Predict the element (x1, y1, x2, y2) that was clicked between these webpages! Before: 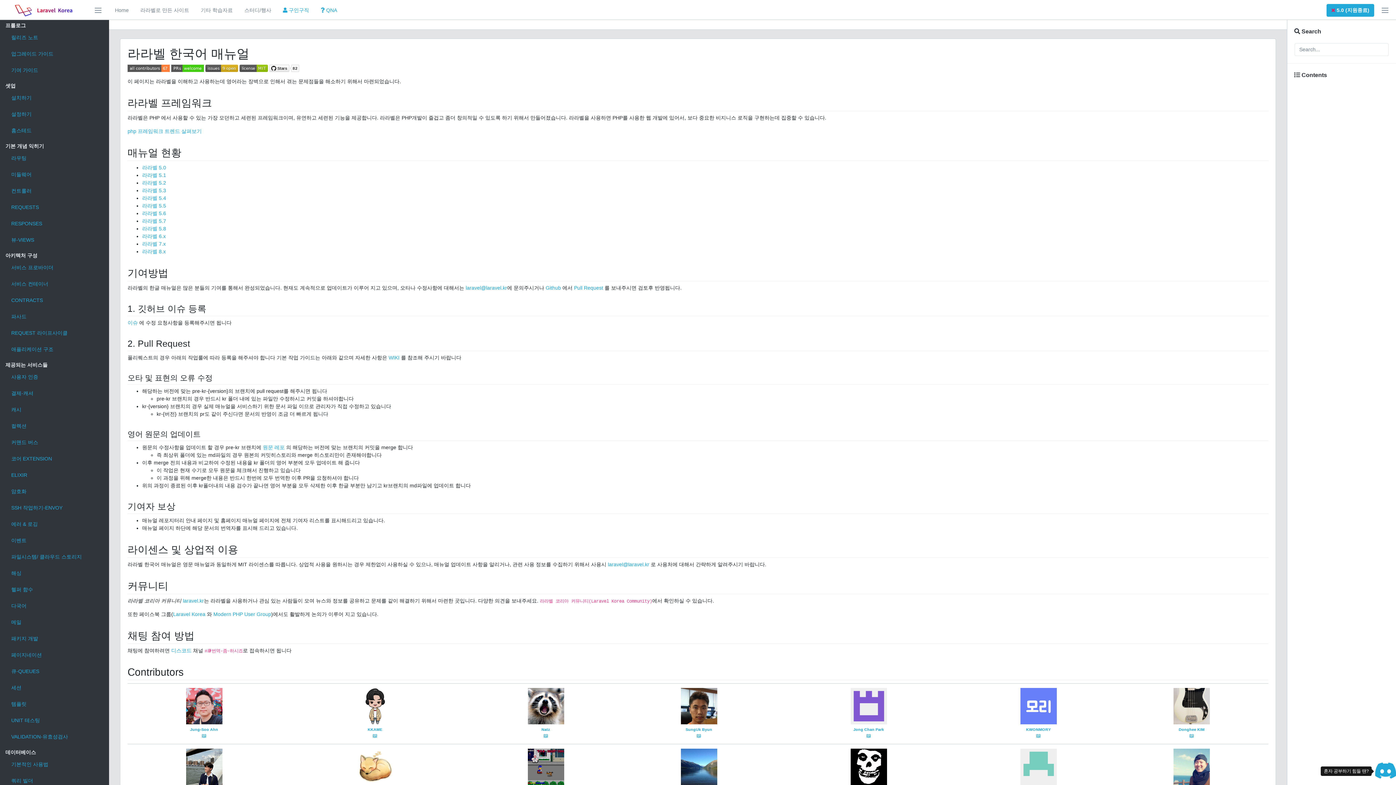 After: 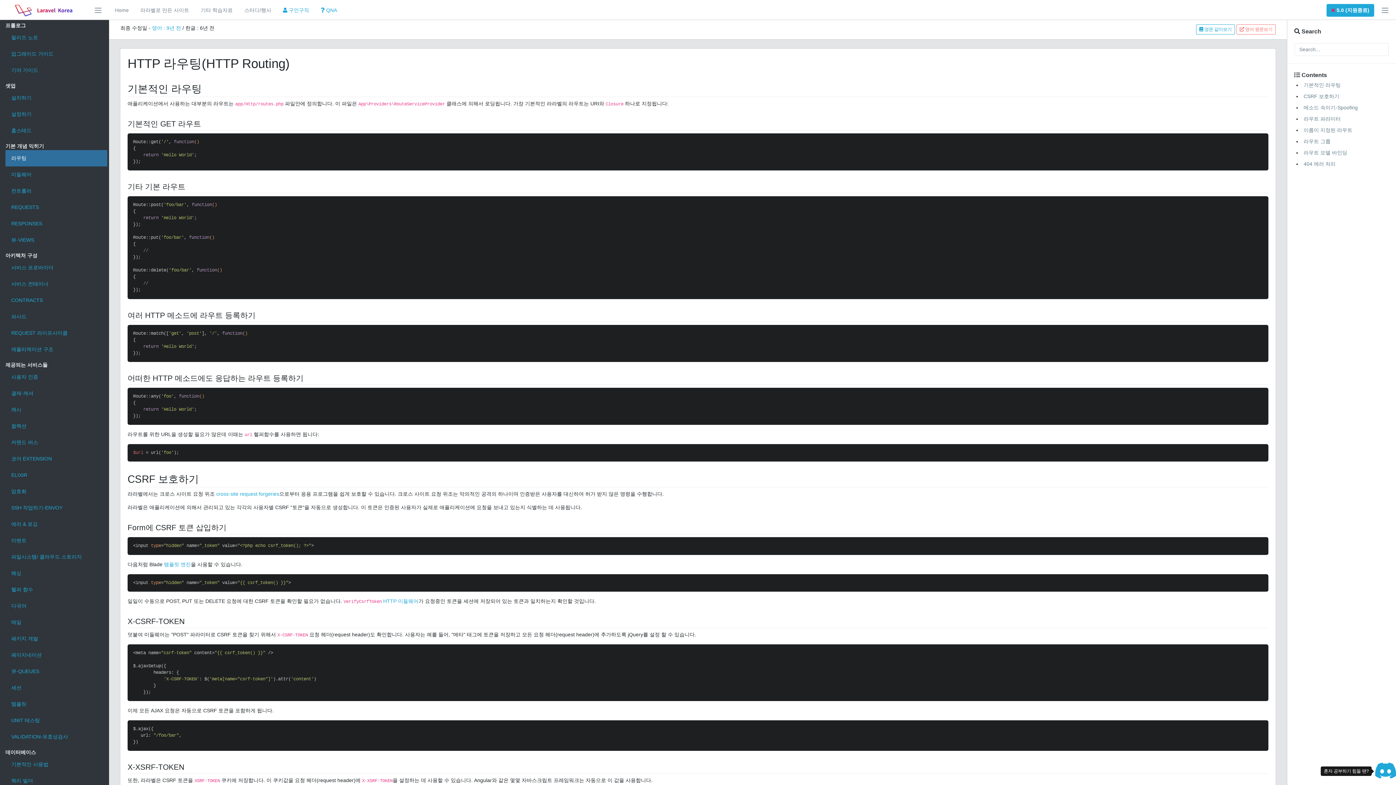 Action: bbox: (5, 150, 107, 166) label: 라우팅